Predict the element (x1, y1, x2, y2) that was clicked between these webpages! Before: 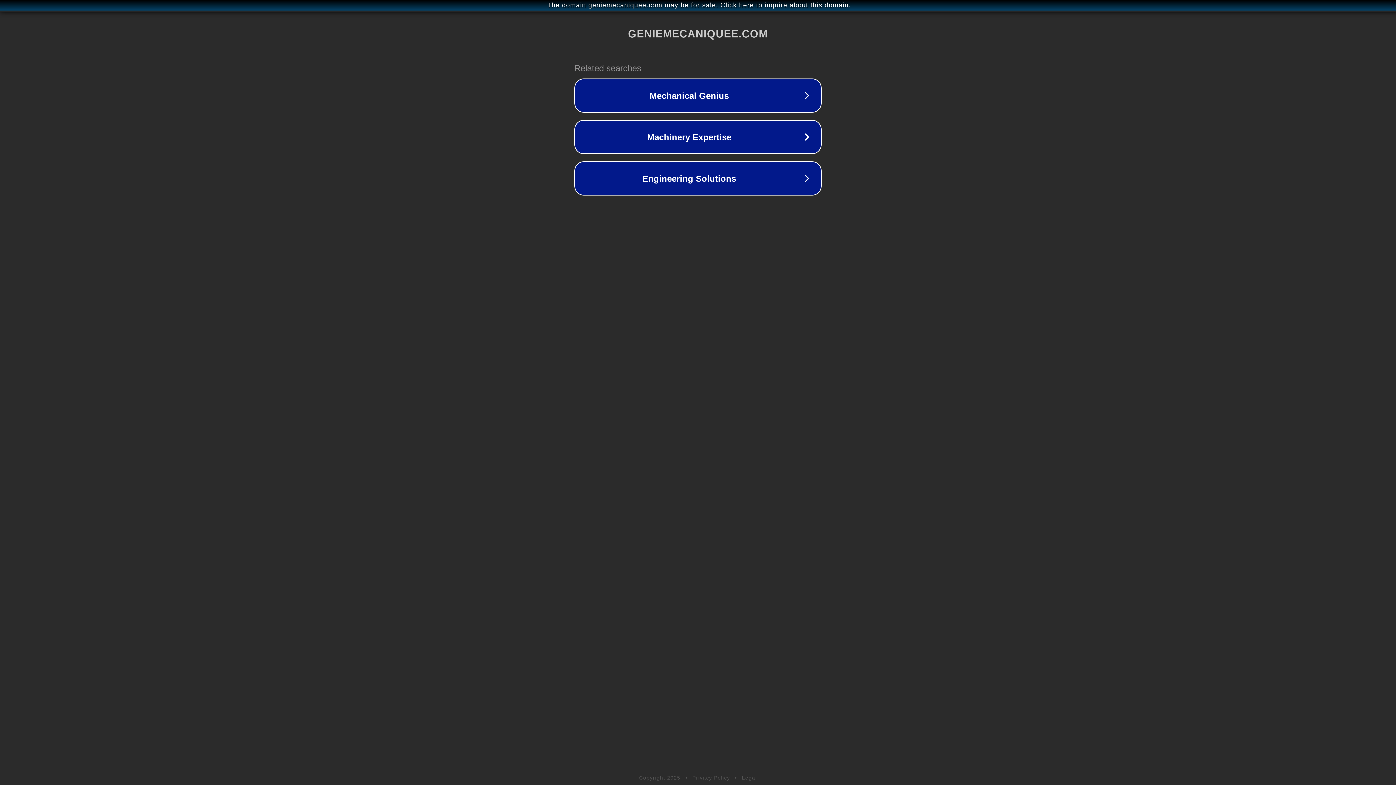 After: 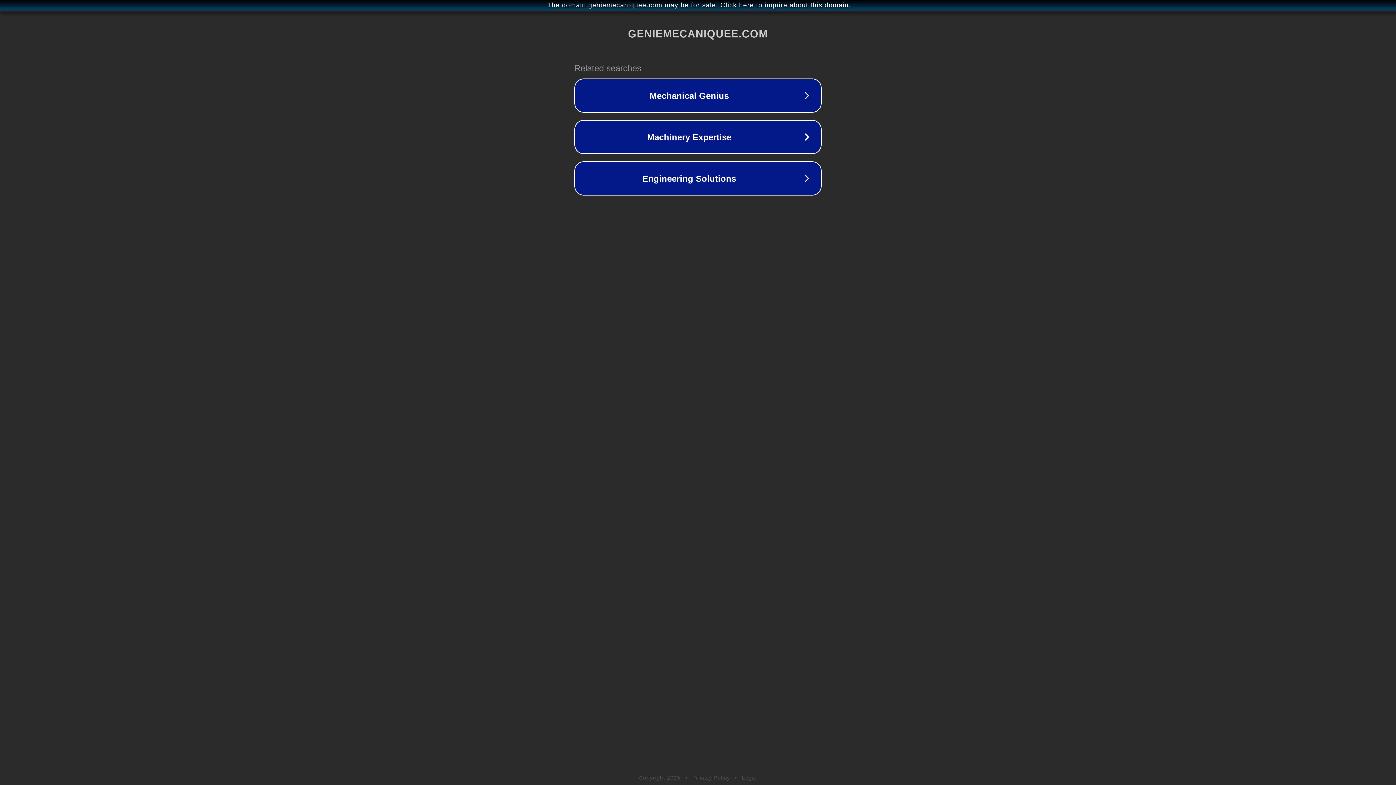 Action: label: Legal bbox: (742, 775, 757, 781)